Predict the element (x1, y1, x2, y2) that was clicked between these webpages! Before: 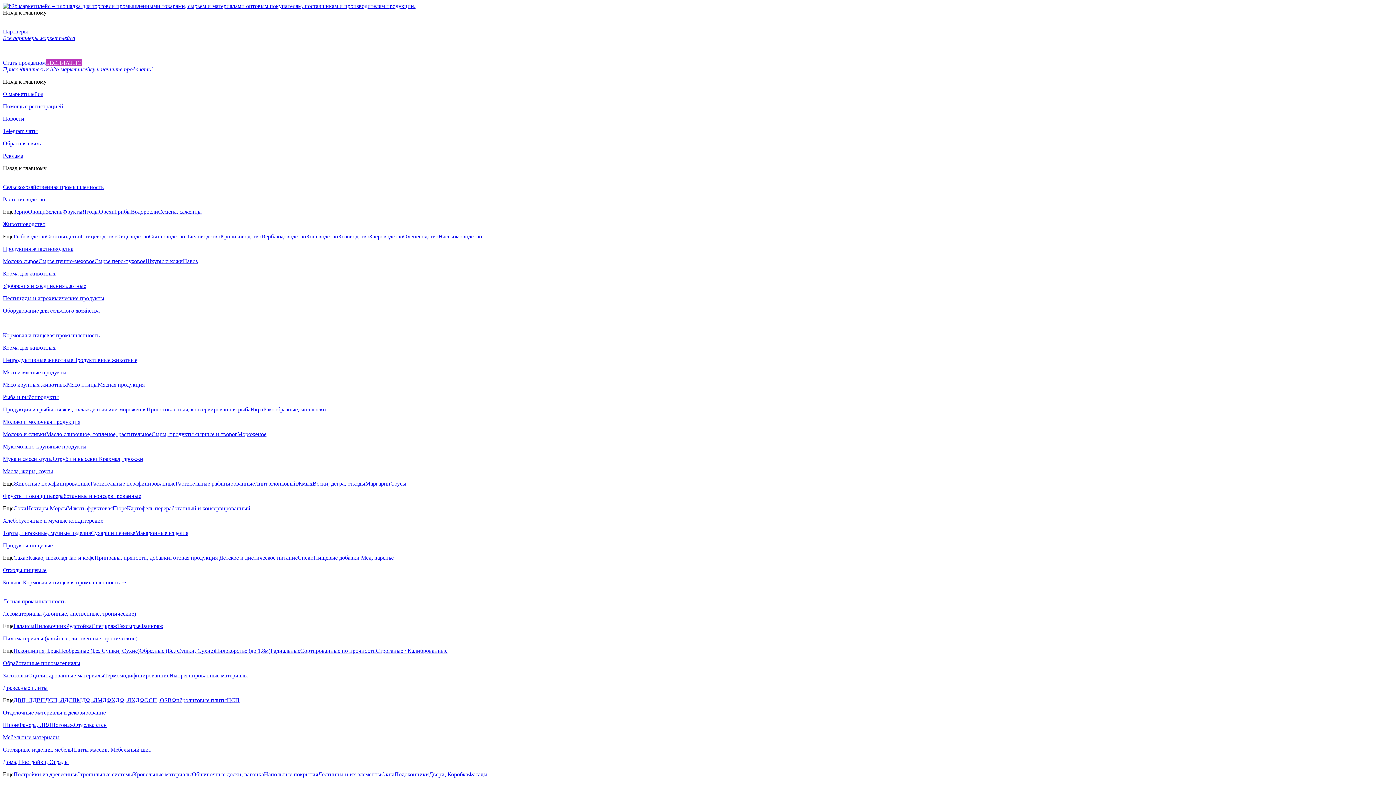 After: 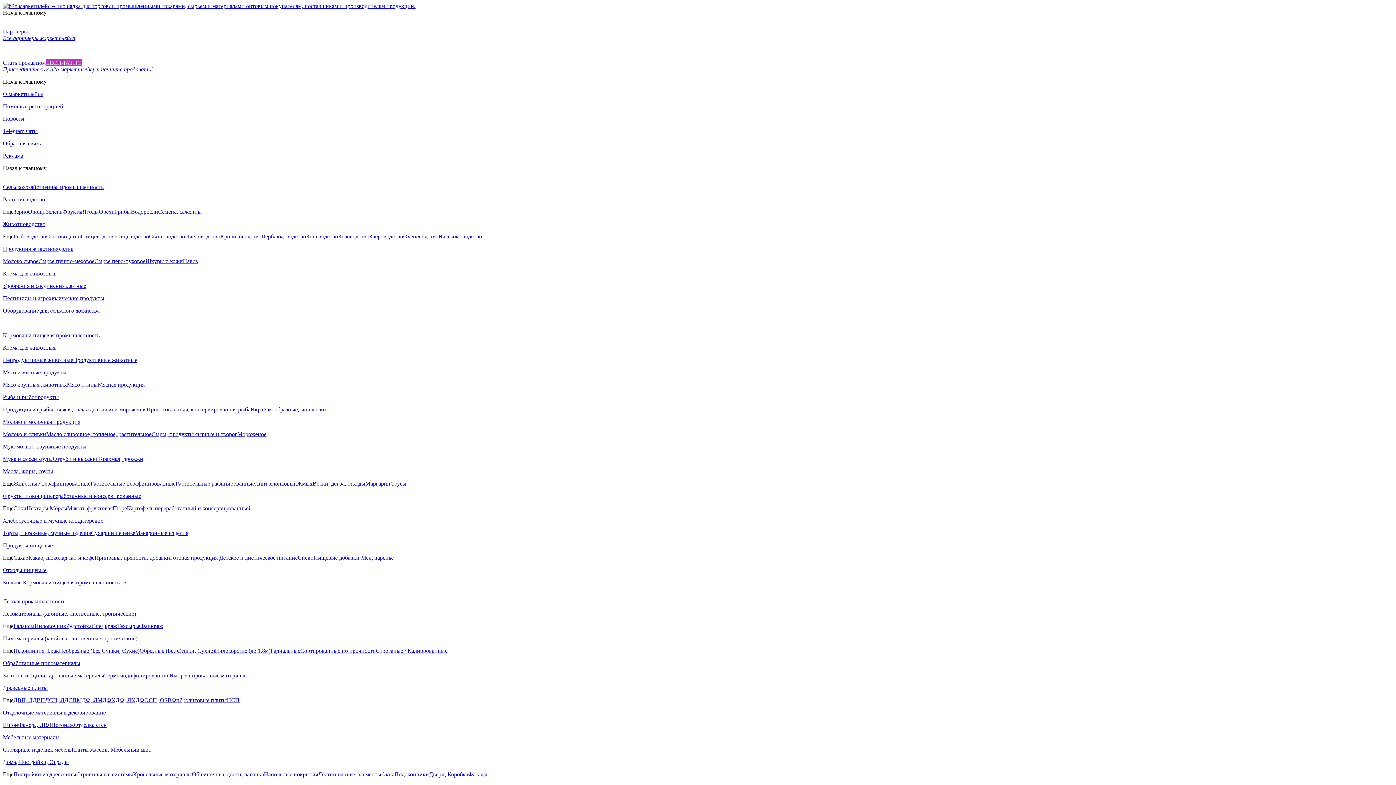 Action: bbox: (2, 406, 146, 412) label: Продукция из рыбы свежая, охлажденная или мороженая